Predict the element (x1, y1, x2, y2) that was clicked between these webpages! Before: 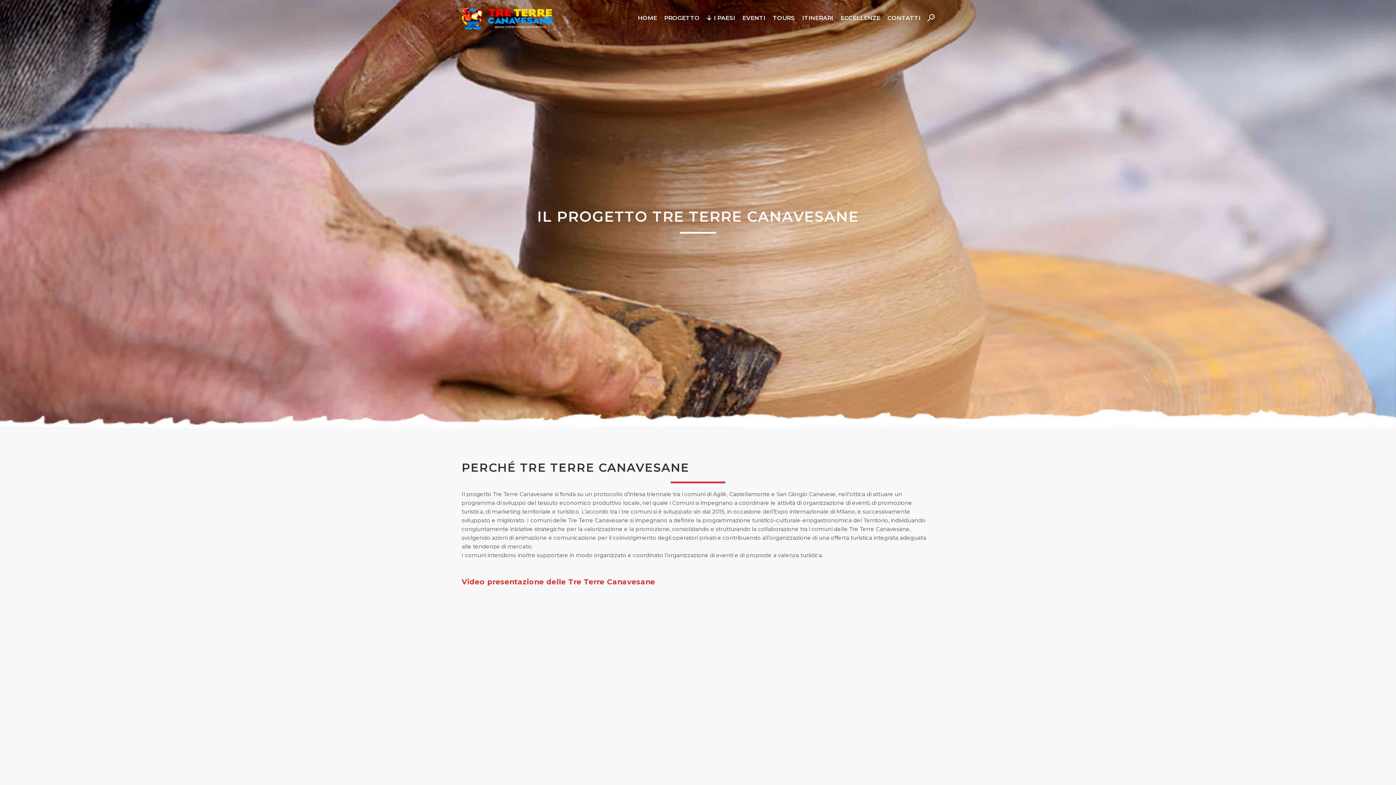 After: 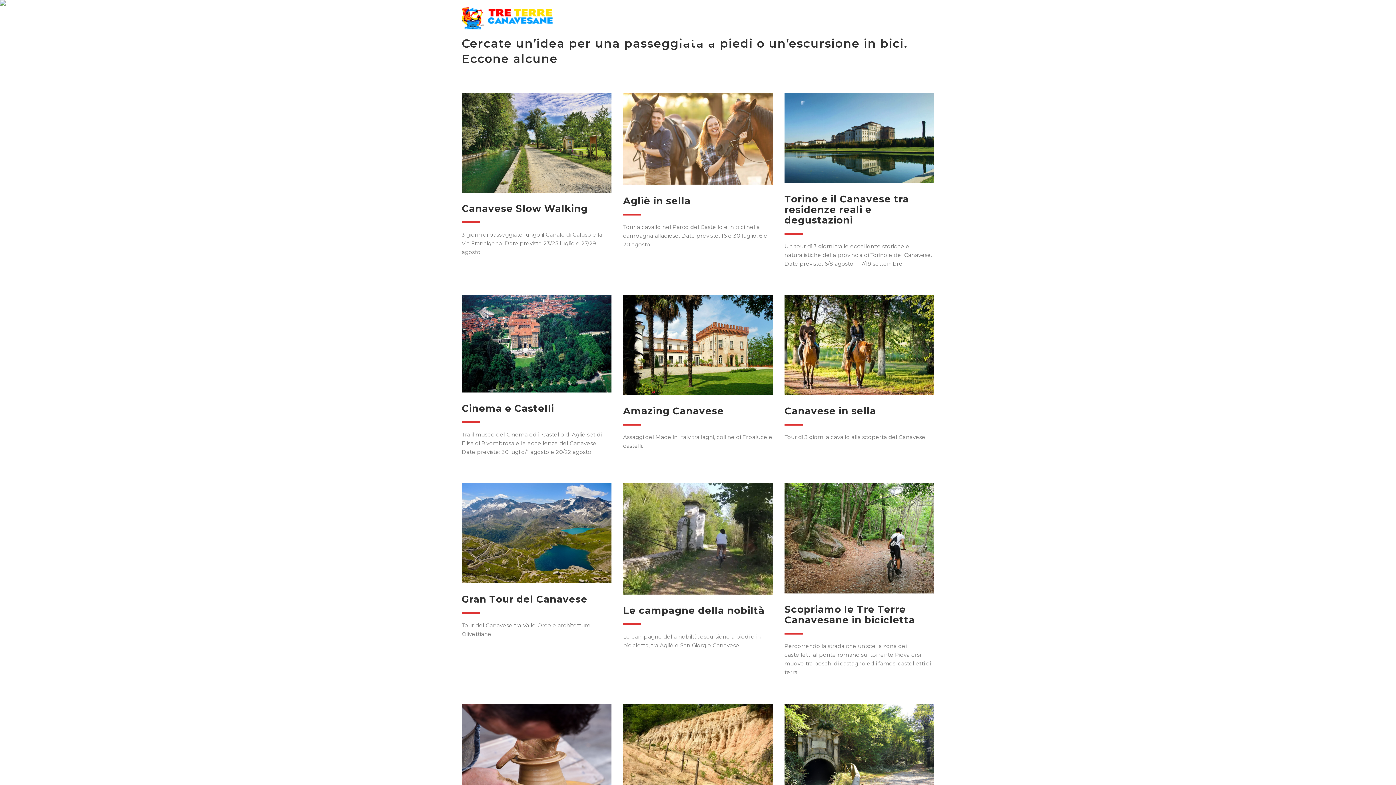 Action: bbox: (798, 0, 837, 36) label: ITINERARI